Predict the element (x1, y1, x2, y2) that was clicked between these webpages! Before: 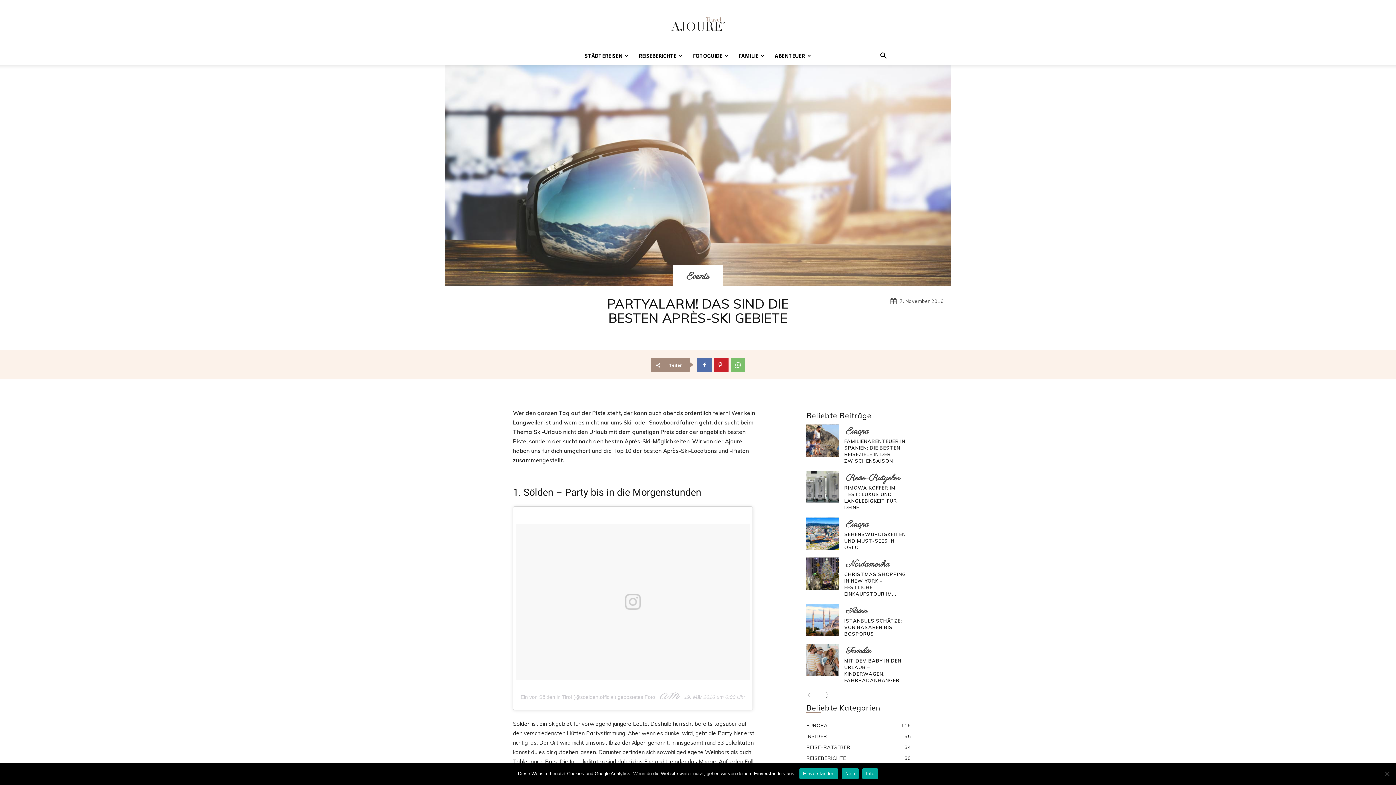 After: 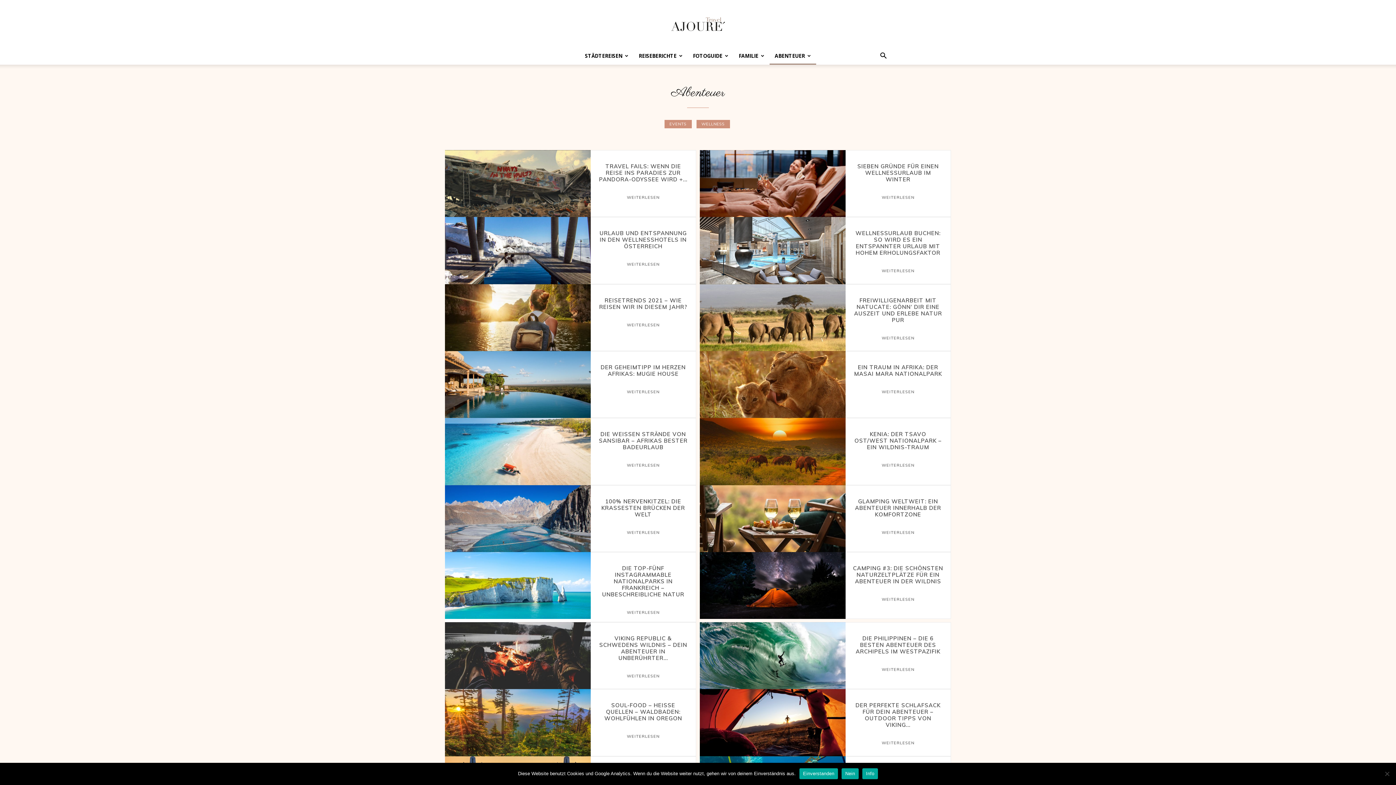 Action: bbox: (769, 47, 816, 64) label: ABENTEUER